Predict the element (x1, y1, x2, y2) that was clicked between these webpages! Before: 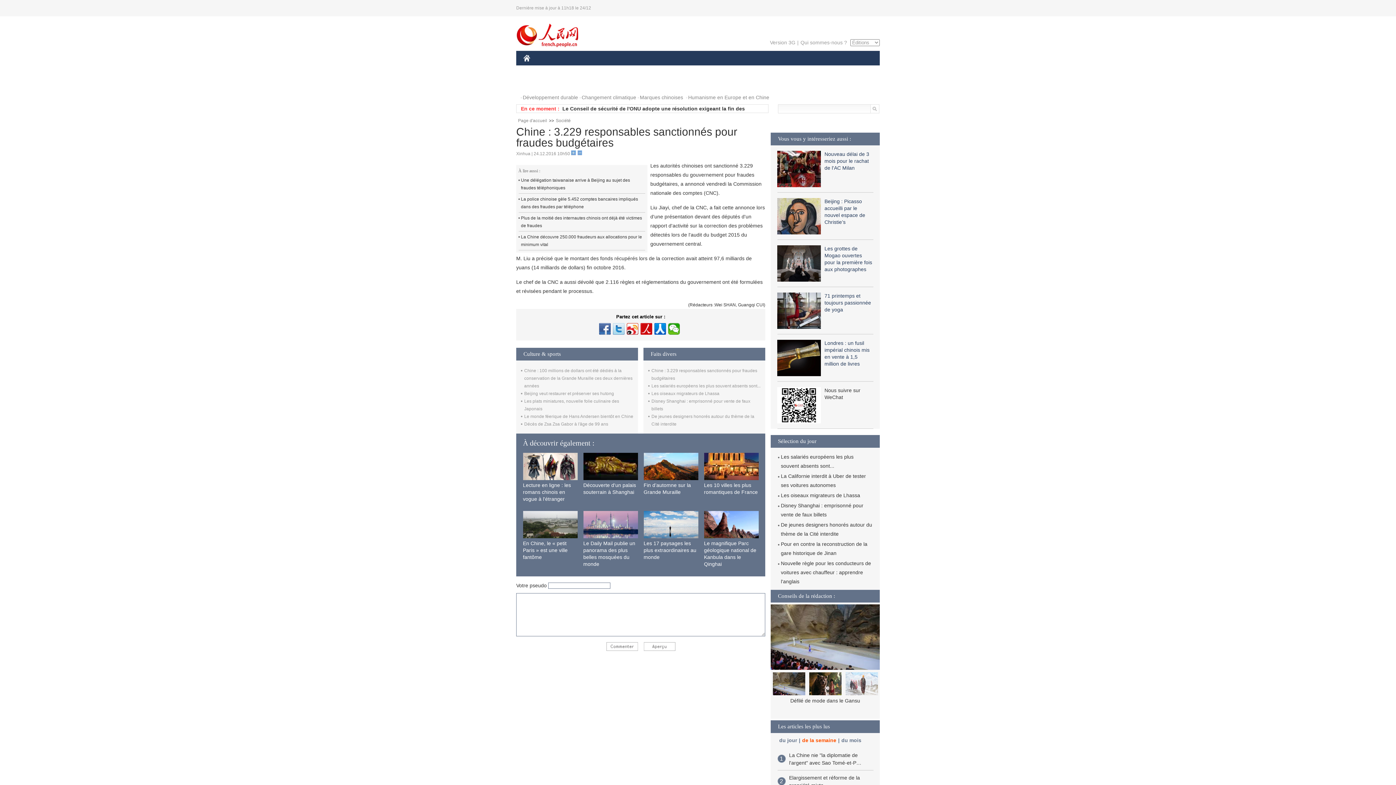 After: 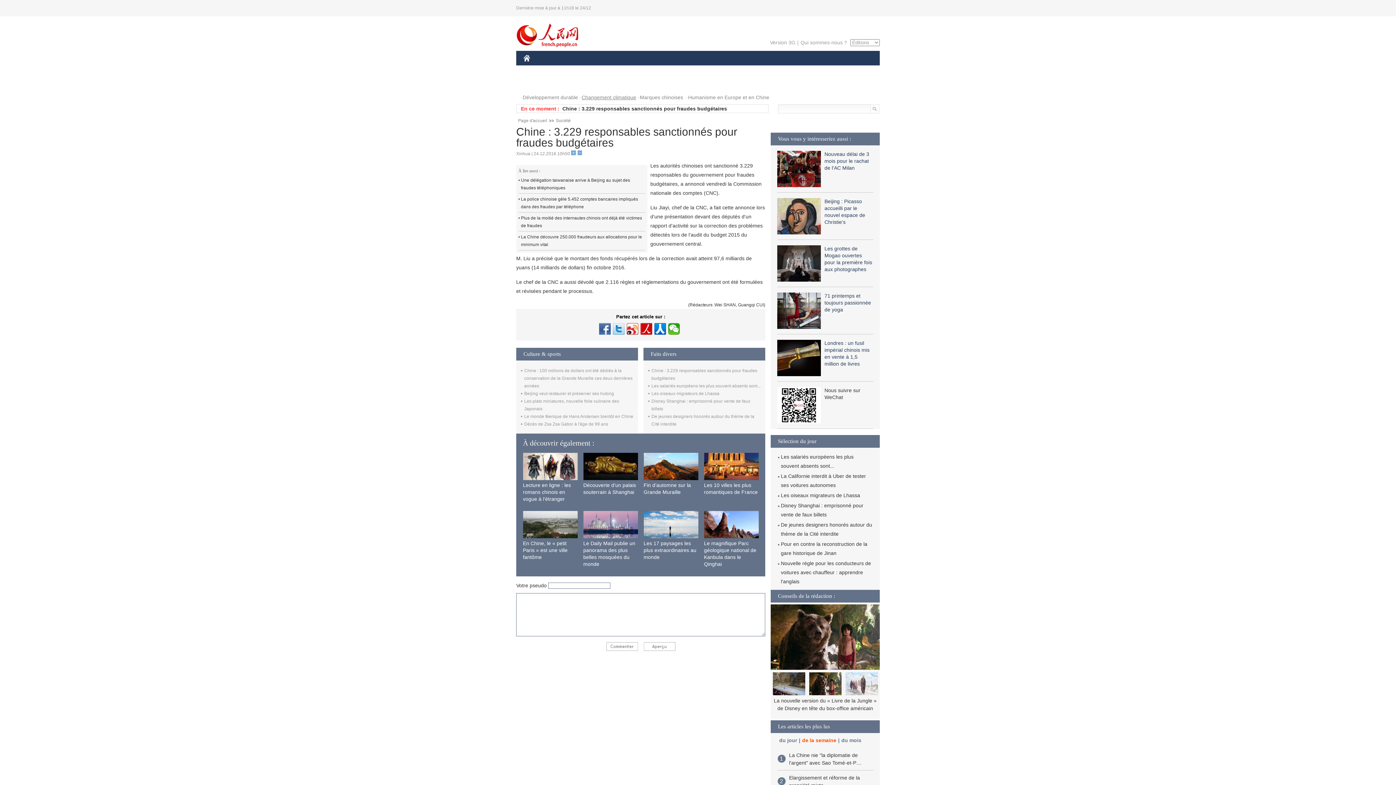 Action: bbox: (579, 90, 636, 104) label: Changement climatique